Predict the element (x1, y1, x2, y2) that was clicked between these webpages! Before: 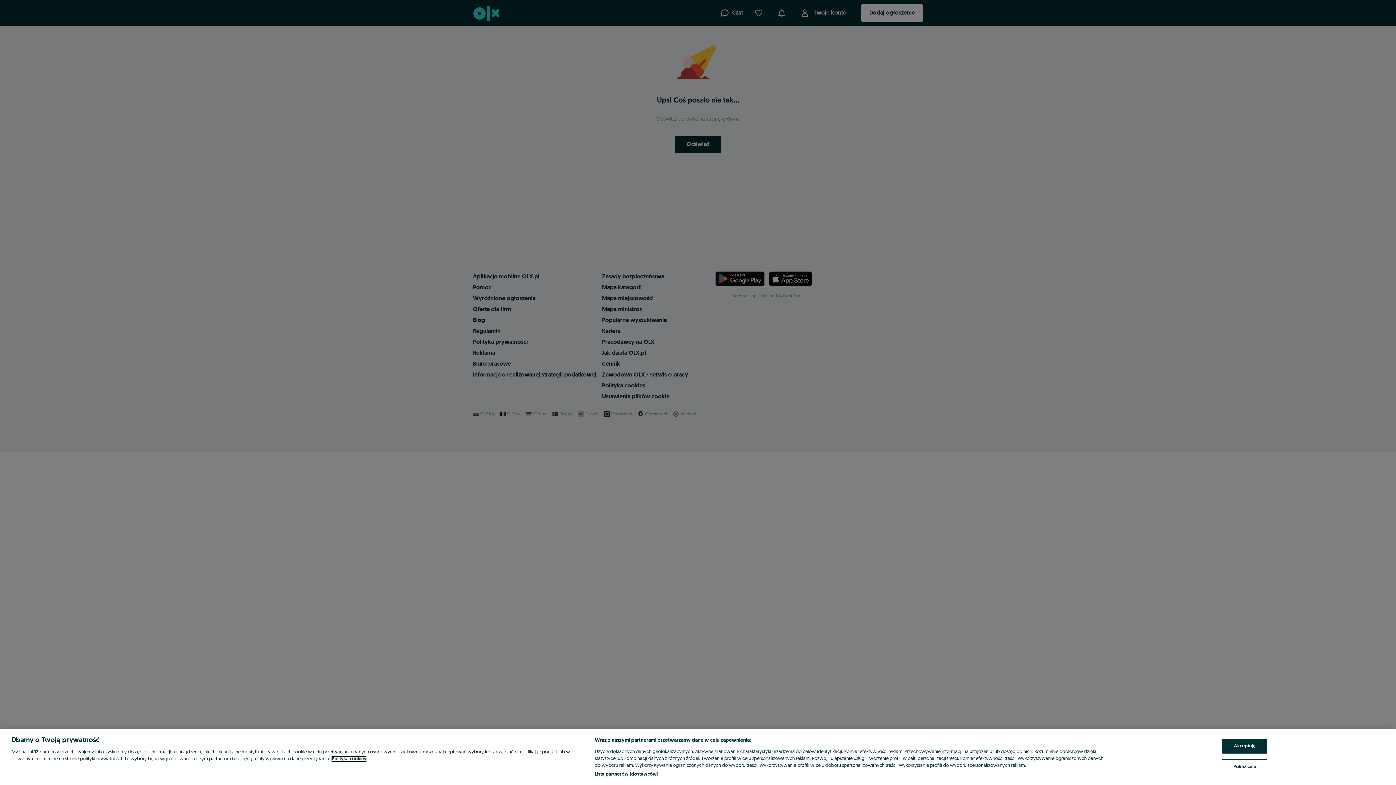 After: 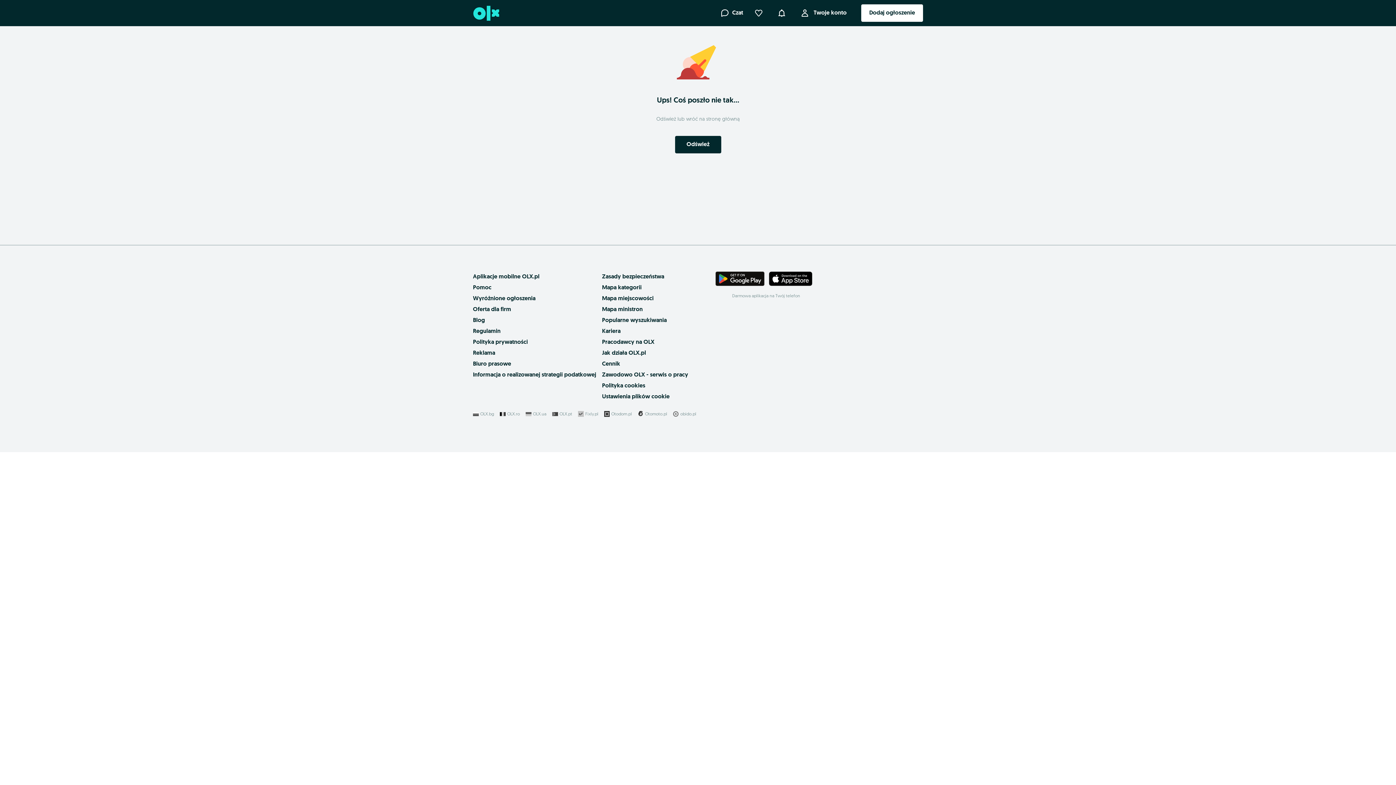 Action: bbox: (1222, 739, 1267, 754) label: Akceptuję